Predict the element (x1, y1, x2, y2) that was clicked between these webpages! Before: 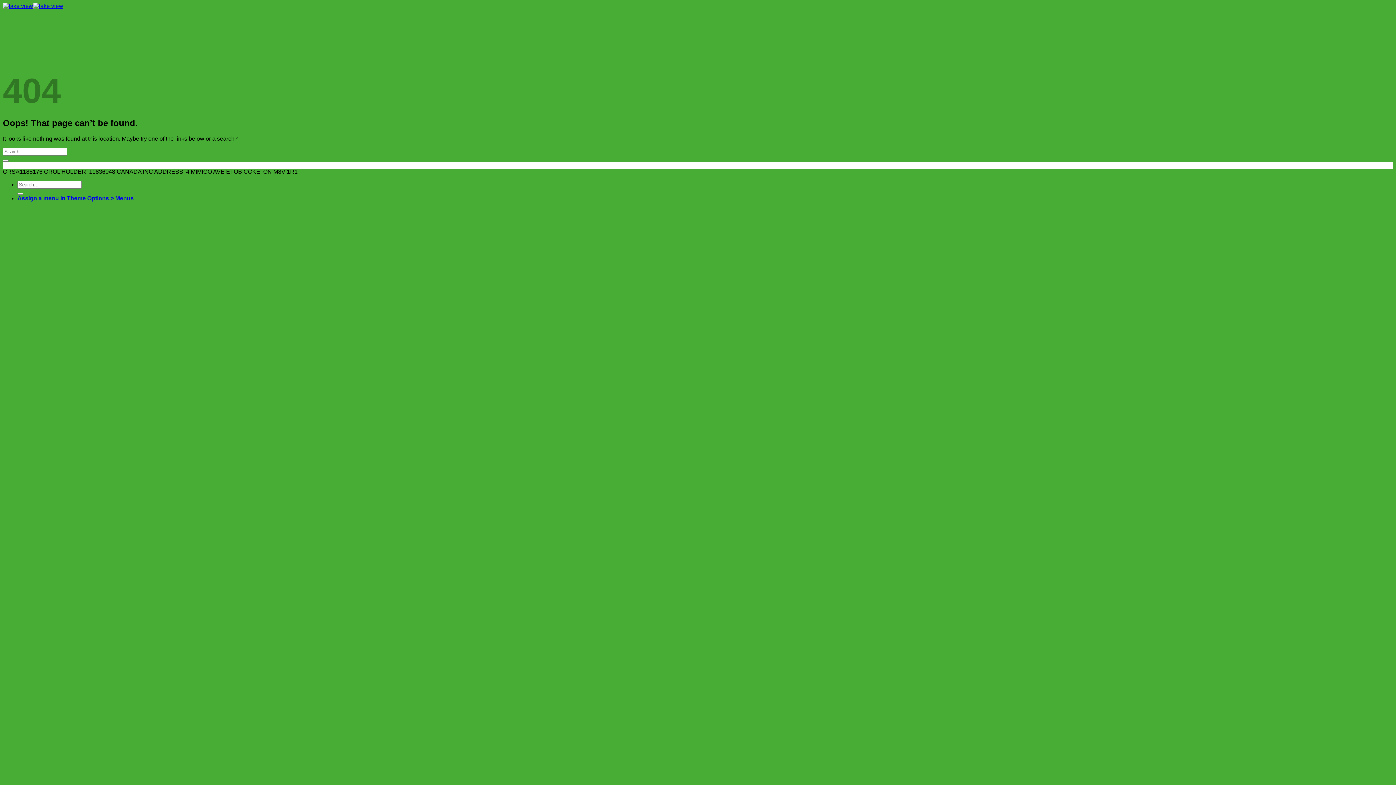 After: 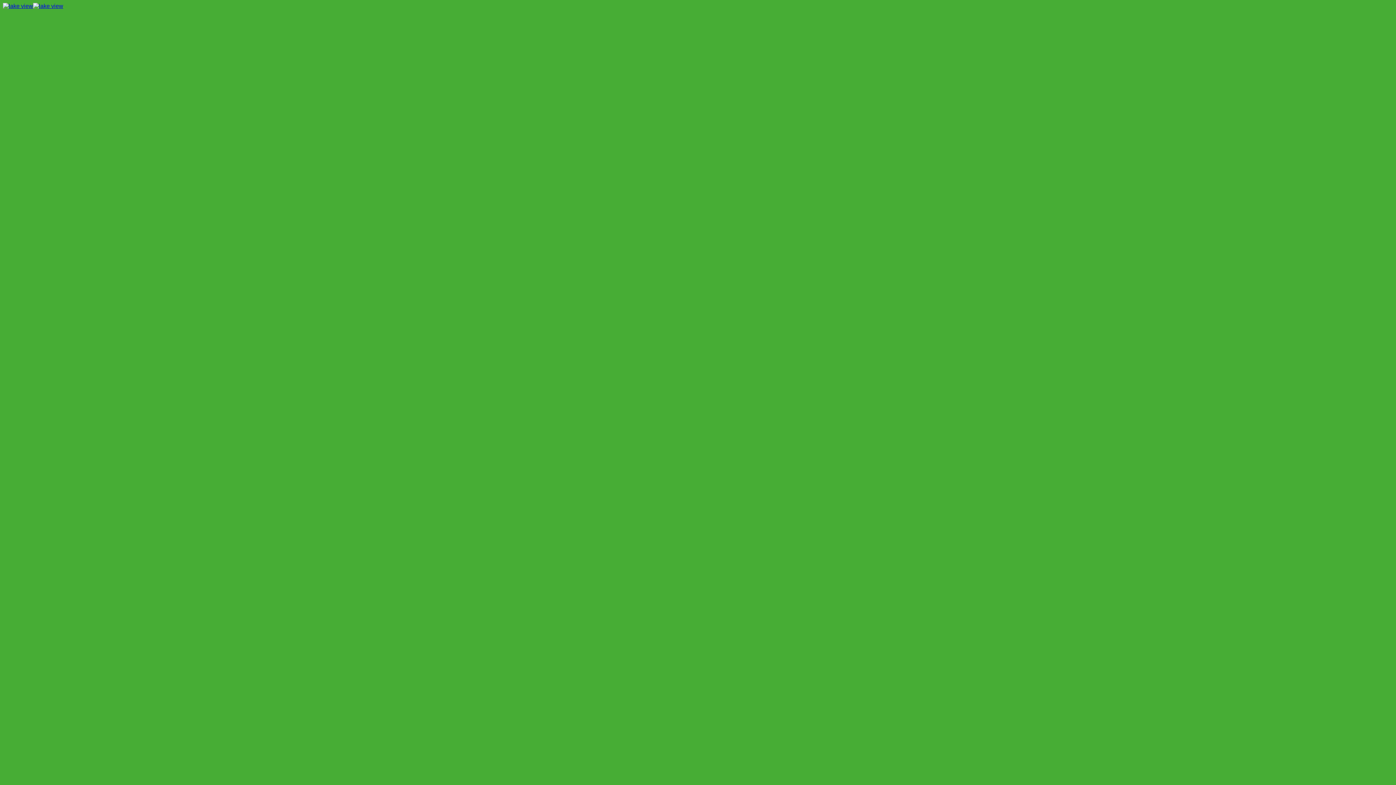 Action: bbox: (2, 2, 63, 9)